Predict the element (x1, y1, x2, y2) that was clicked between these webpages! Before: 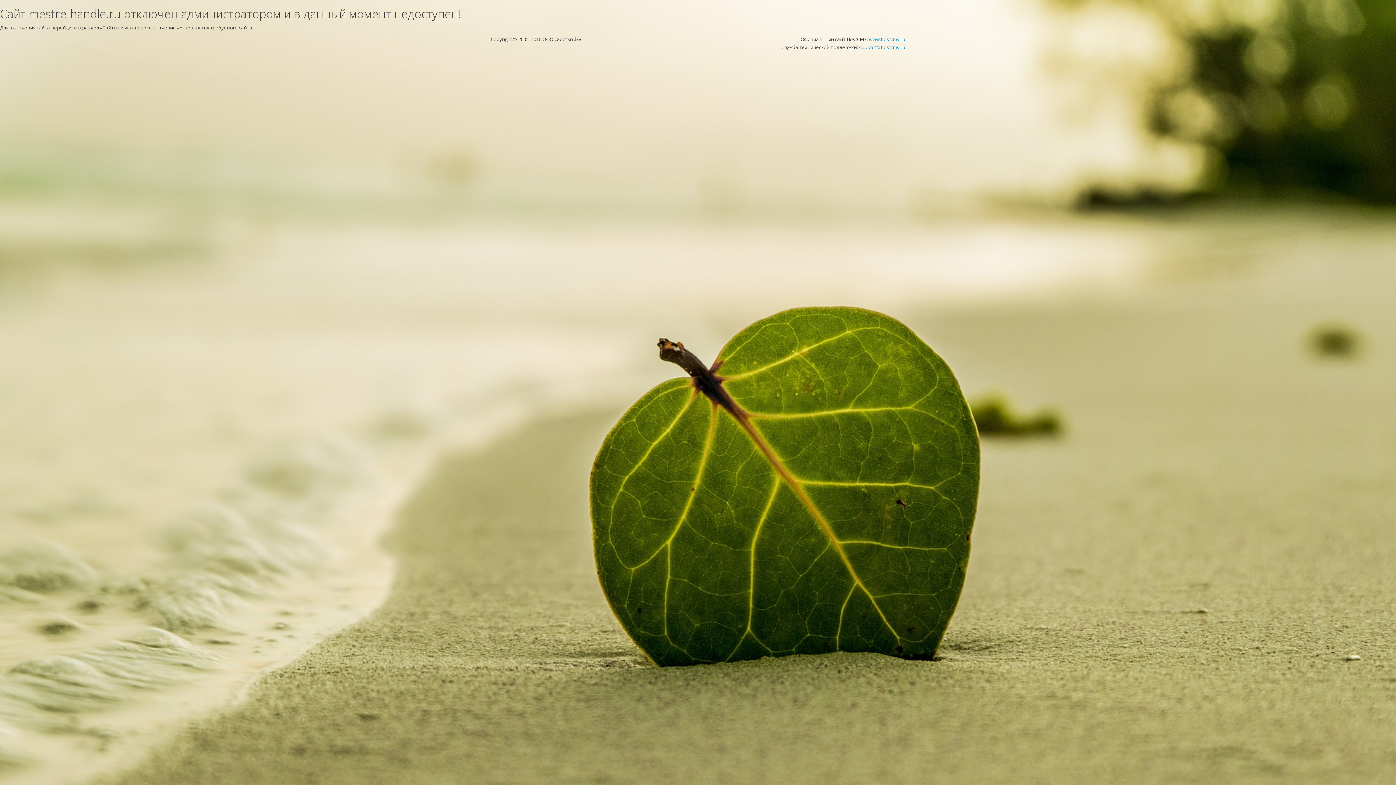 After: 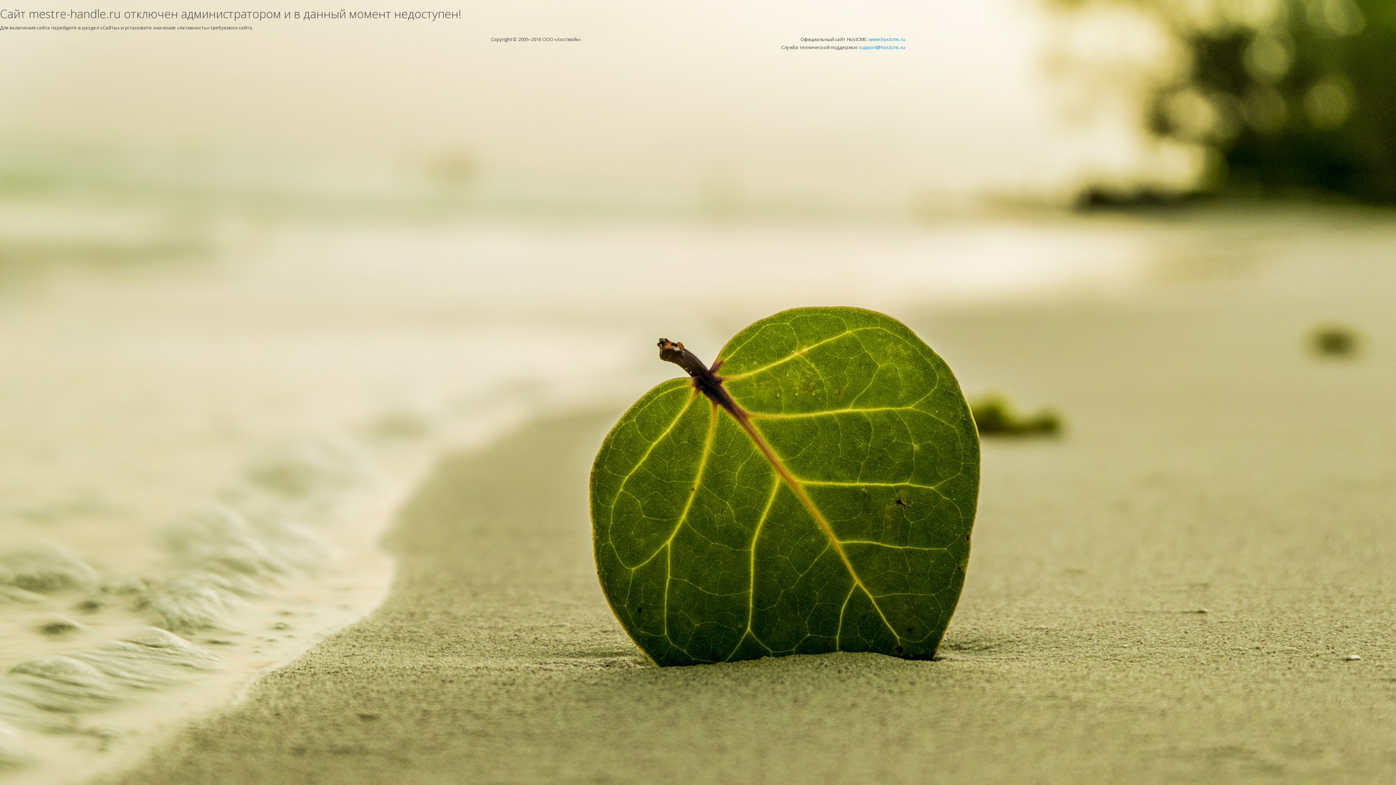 Action: label: support@hostcms.ru bbox: (859, 44, 905, 50)